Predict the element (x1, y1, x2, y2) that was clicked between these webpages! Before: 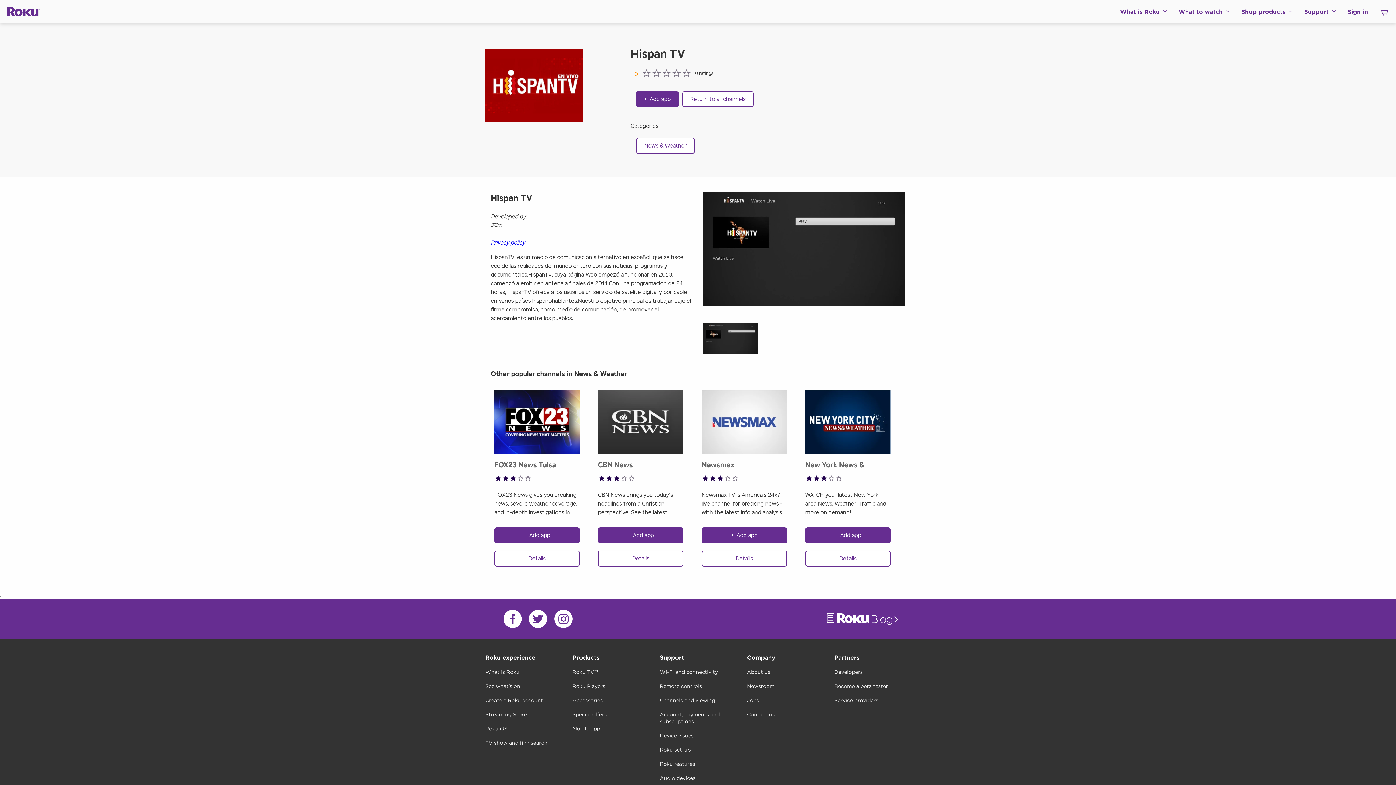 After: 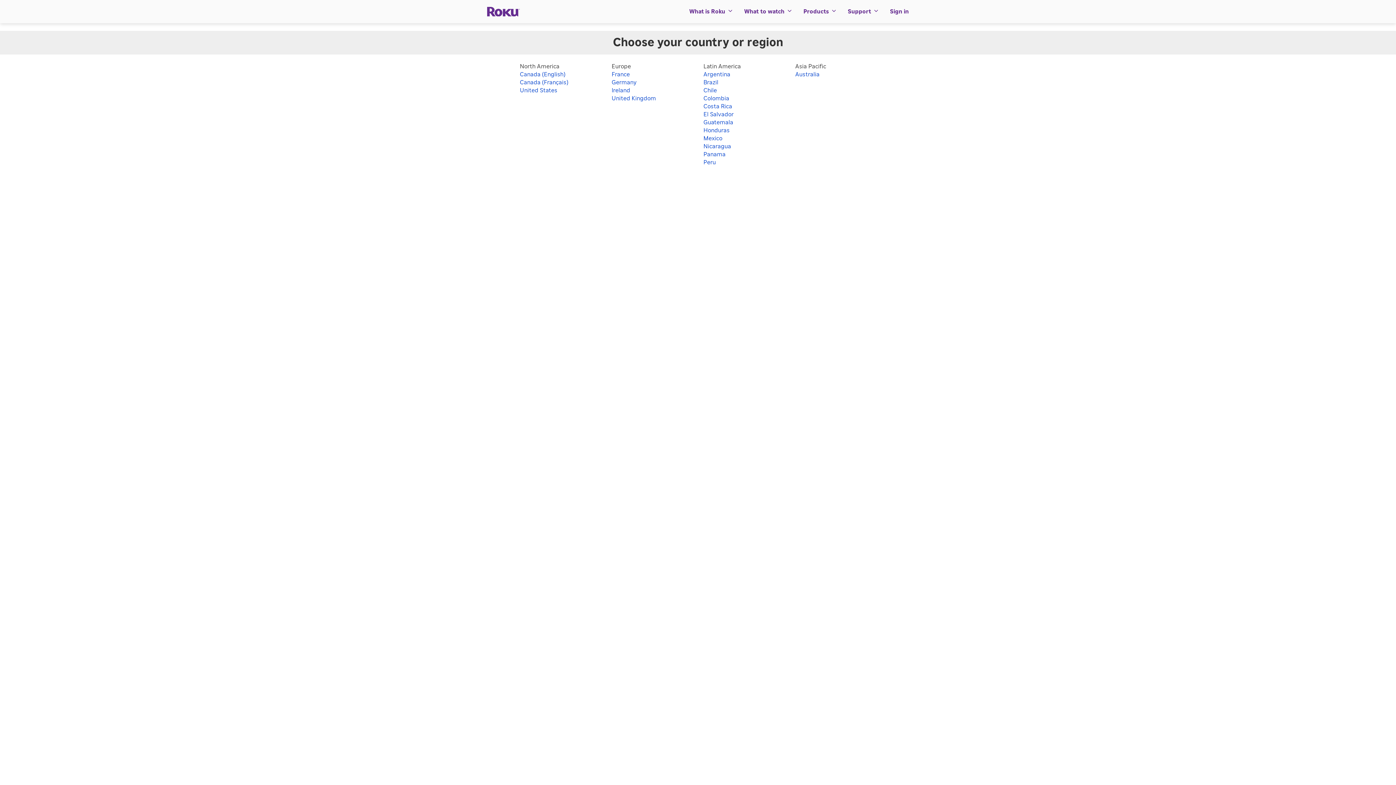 Action: label: Legal bbox: (638, 656, 650, 667)